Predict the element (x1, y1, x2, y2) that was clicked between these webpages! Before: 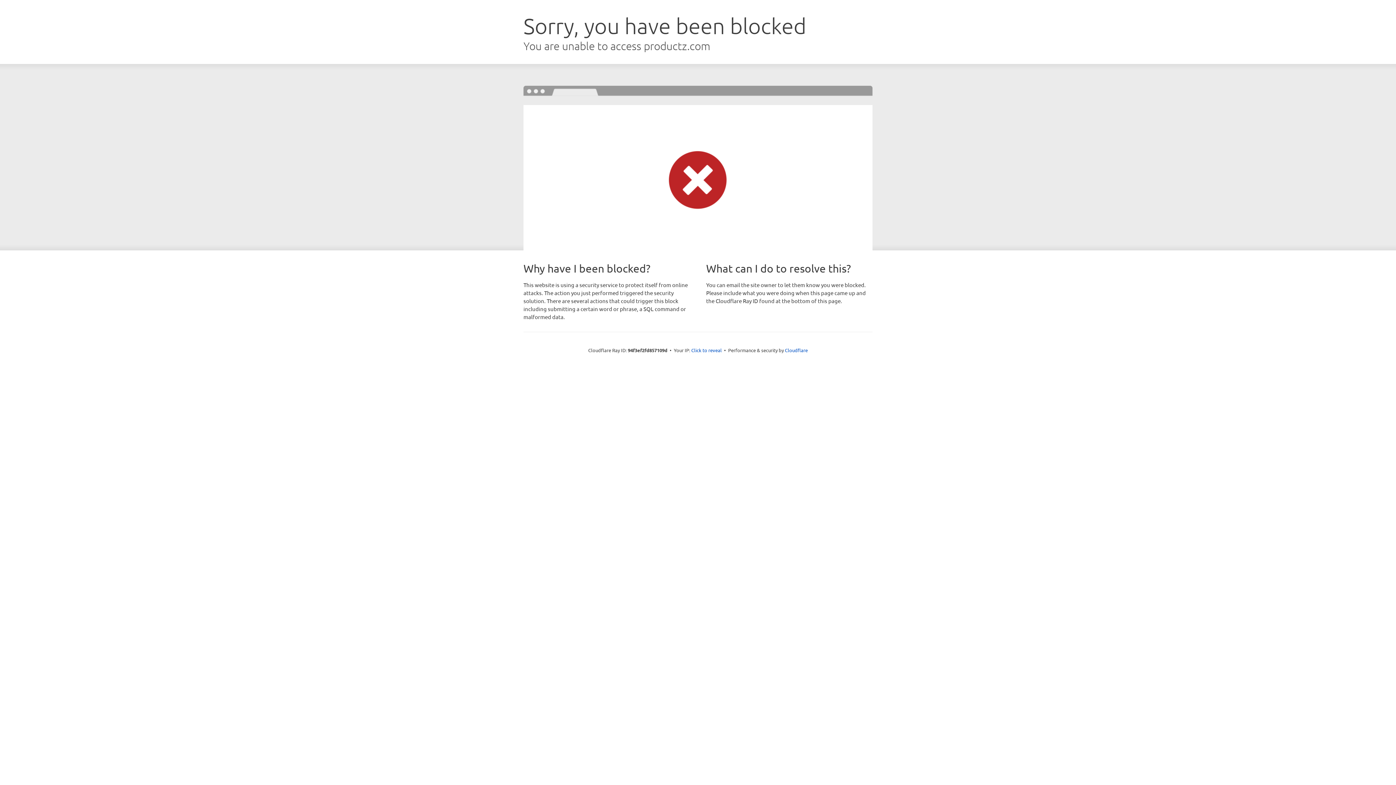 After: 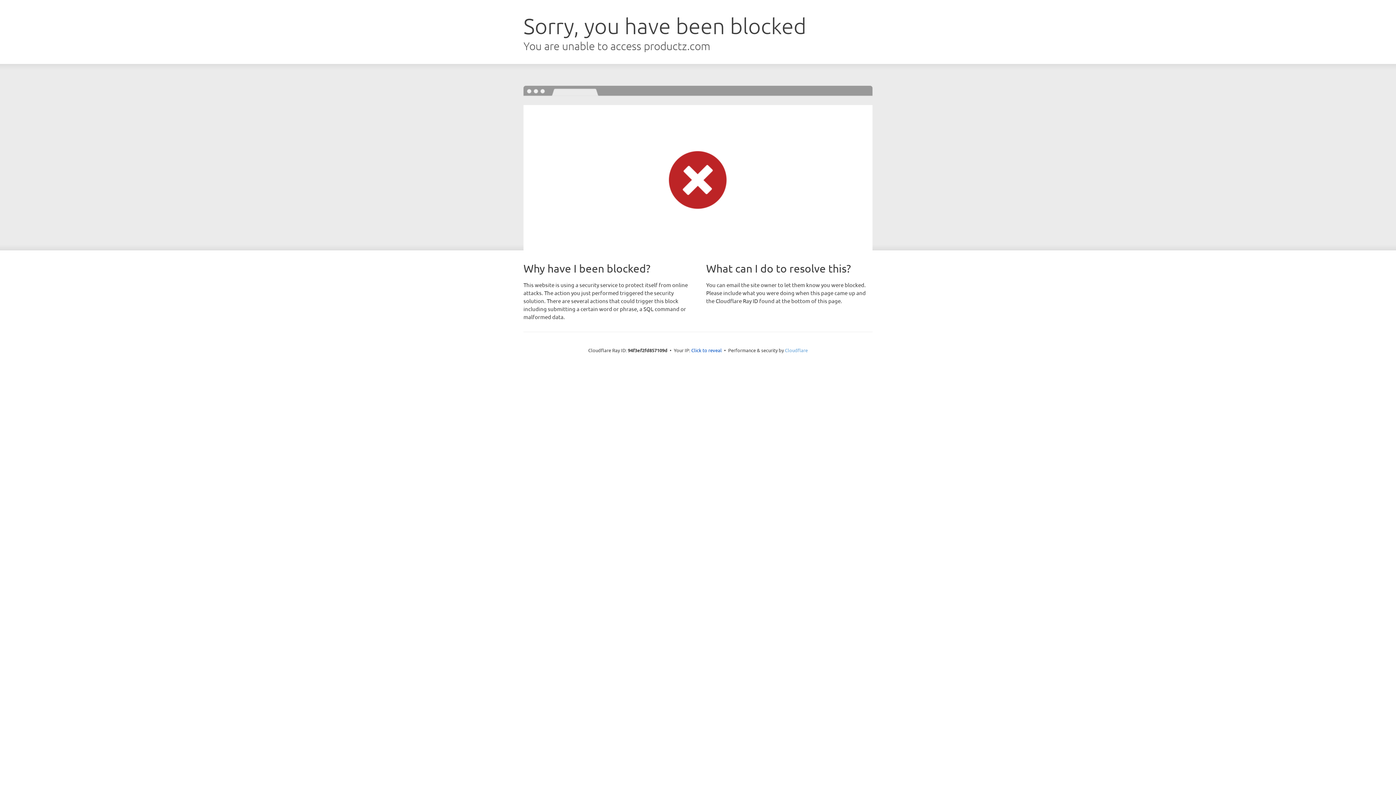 Action: bbox: (785, 347, 808, 353) label: Cloudflare